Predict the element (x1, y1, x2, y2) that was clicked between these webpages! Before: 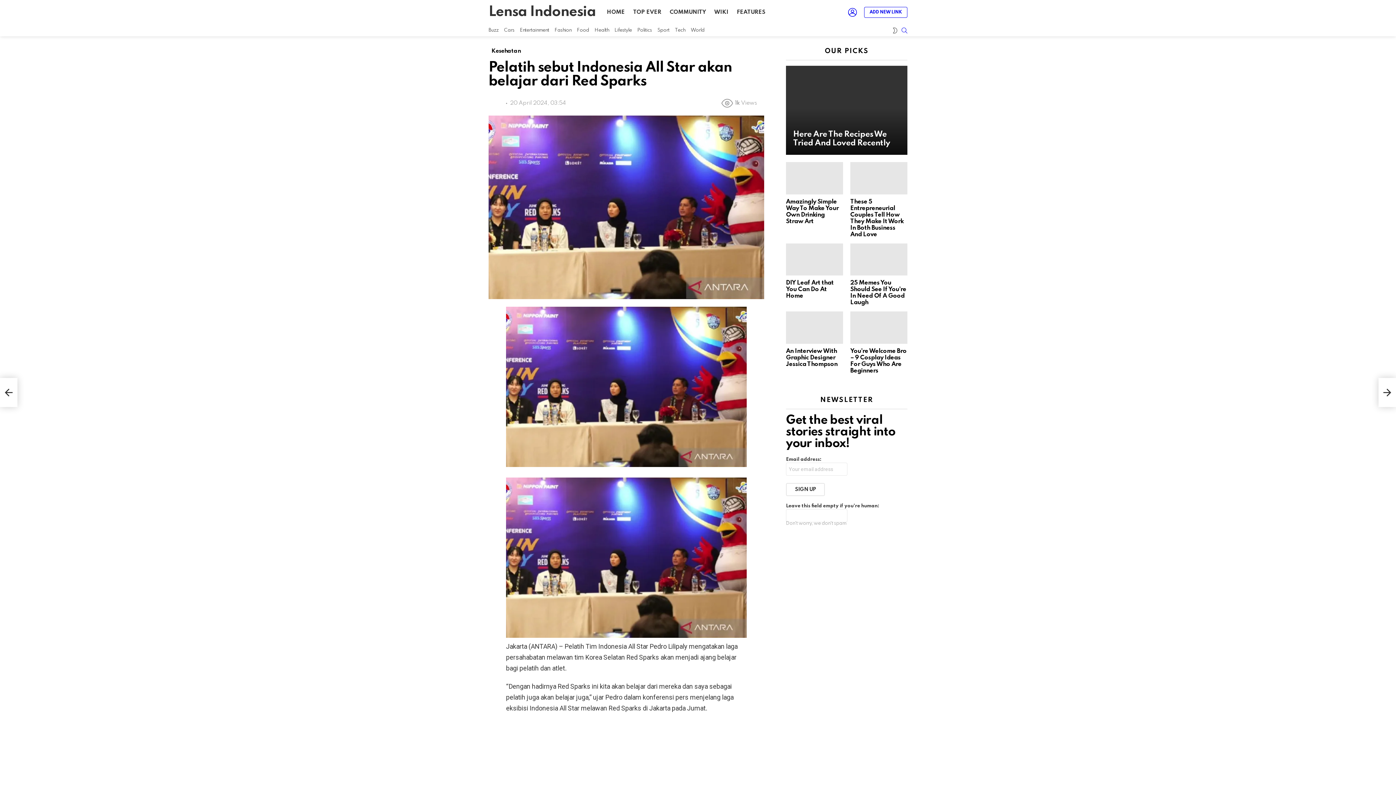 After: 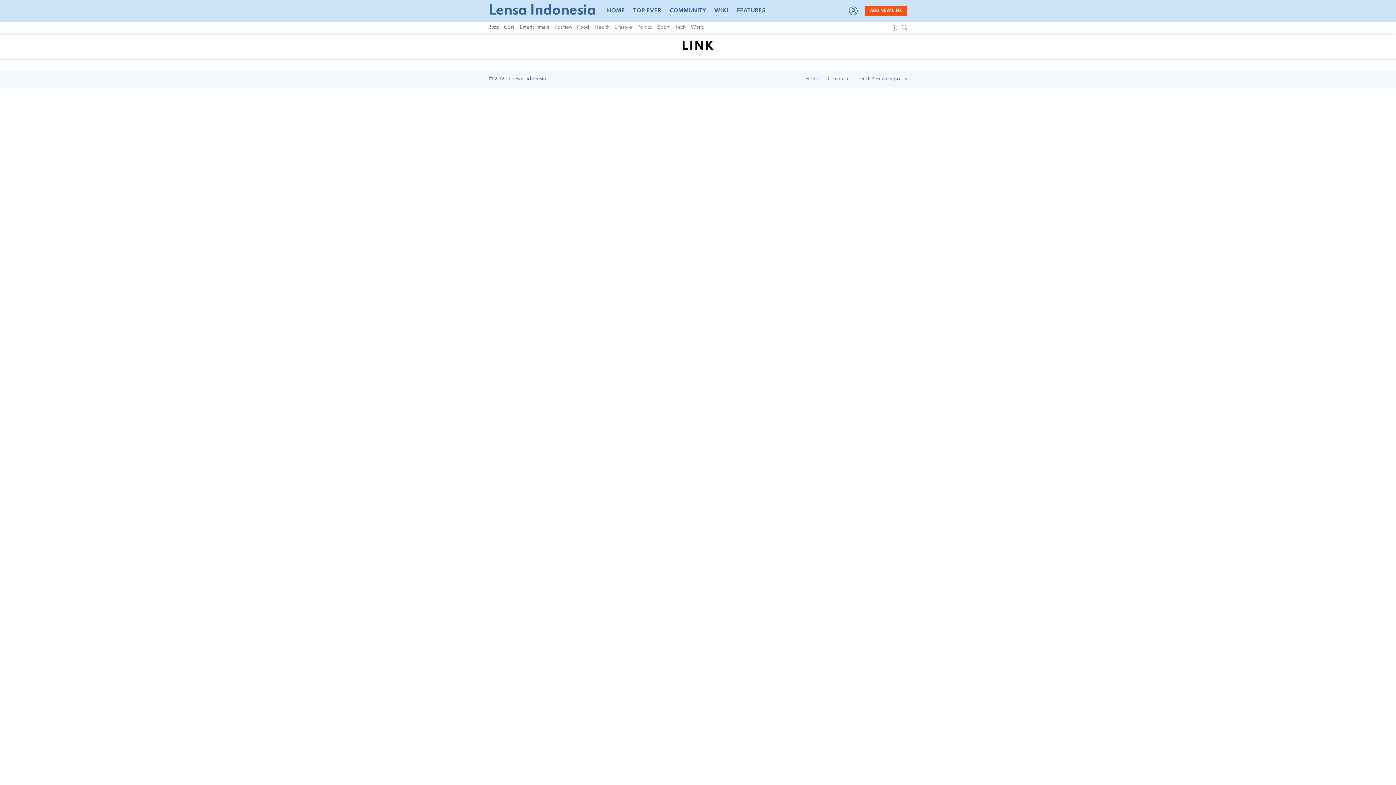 Action: label: ADD NEW LINK bbox: (864, 6, 907, 17)